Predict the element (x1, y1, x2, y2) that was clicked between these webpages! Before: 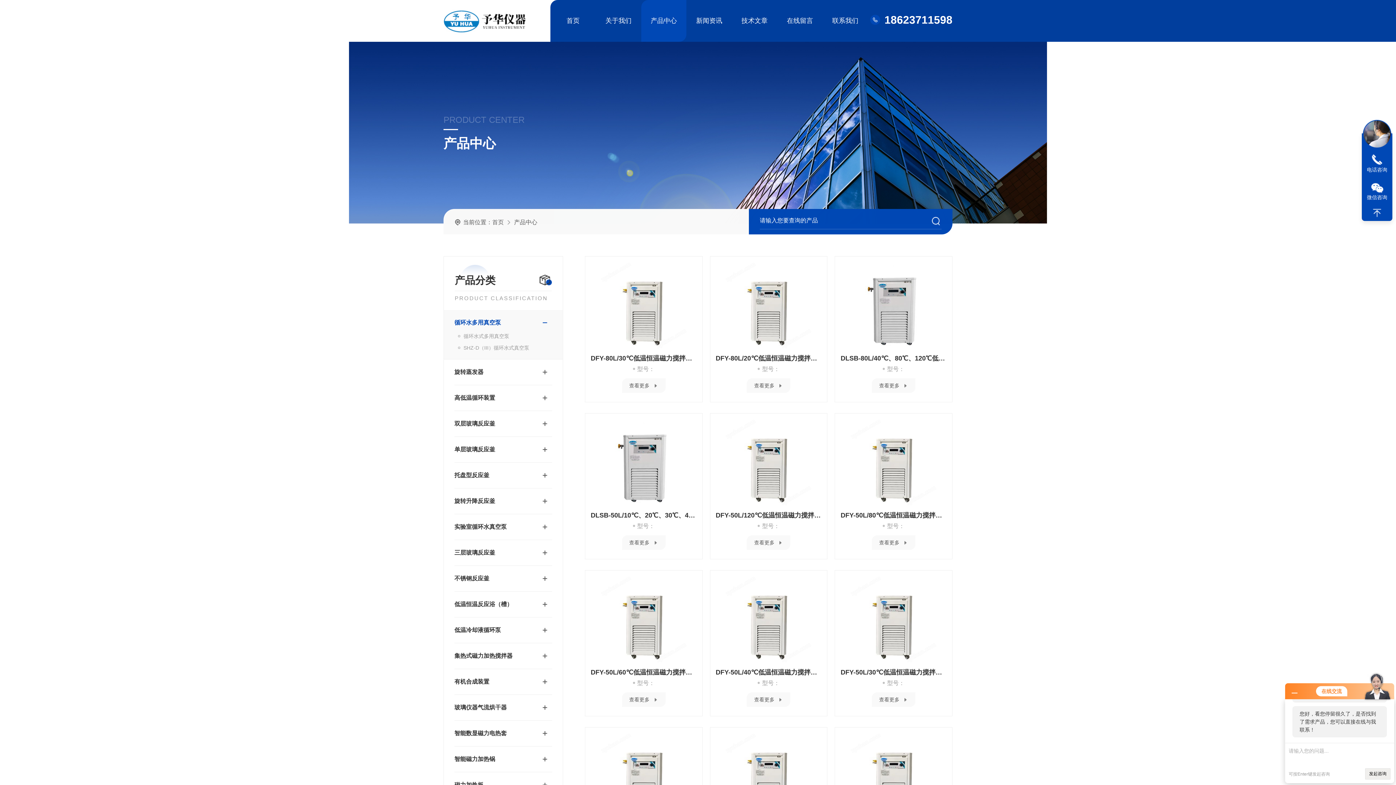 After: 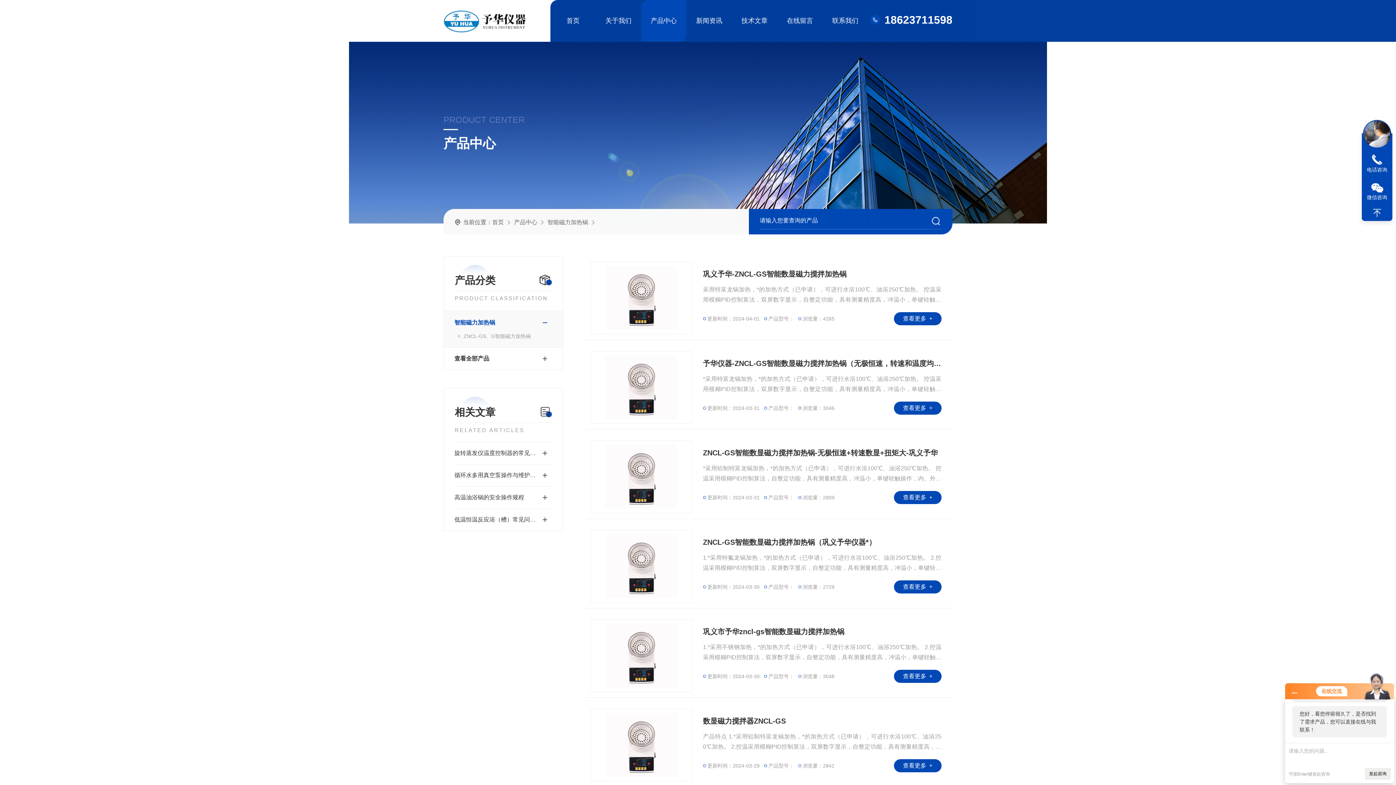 Action: bbox: (454, 752, 537, 766) label: 智能磁力加热锅